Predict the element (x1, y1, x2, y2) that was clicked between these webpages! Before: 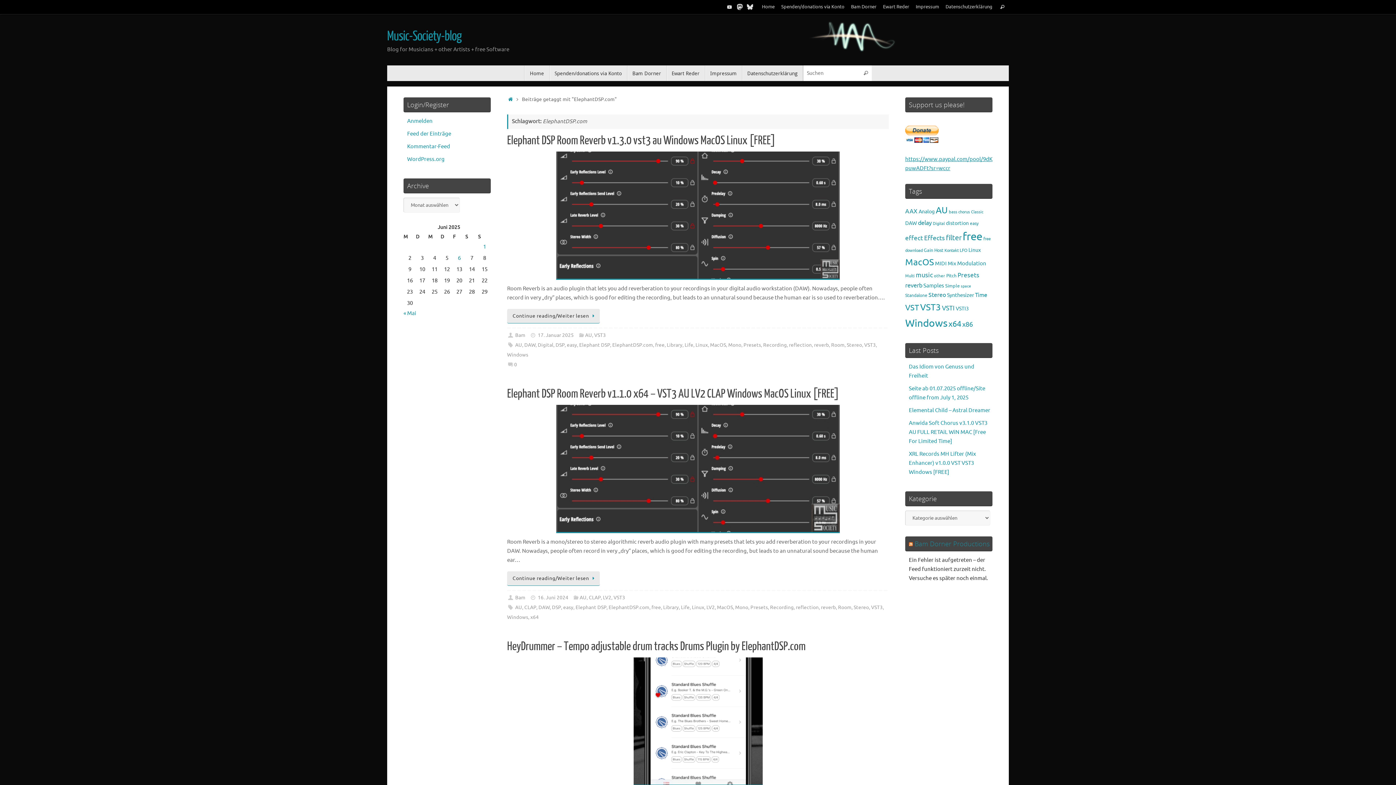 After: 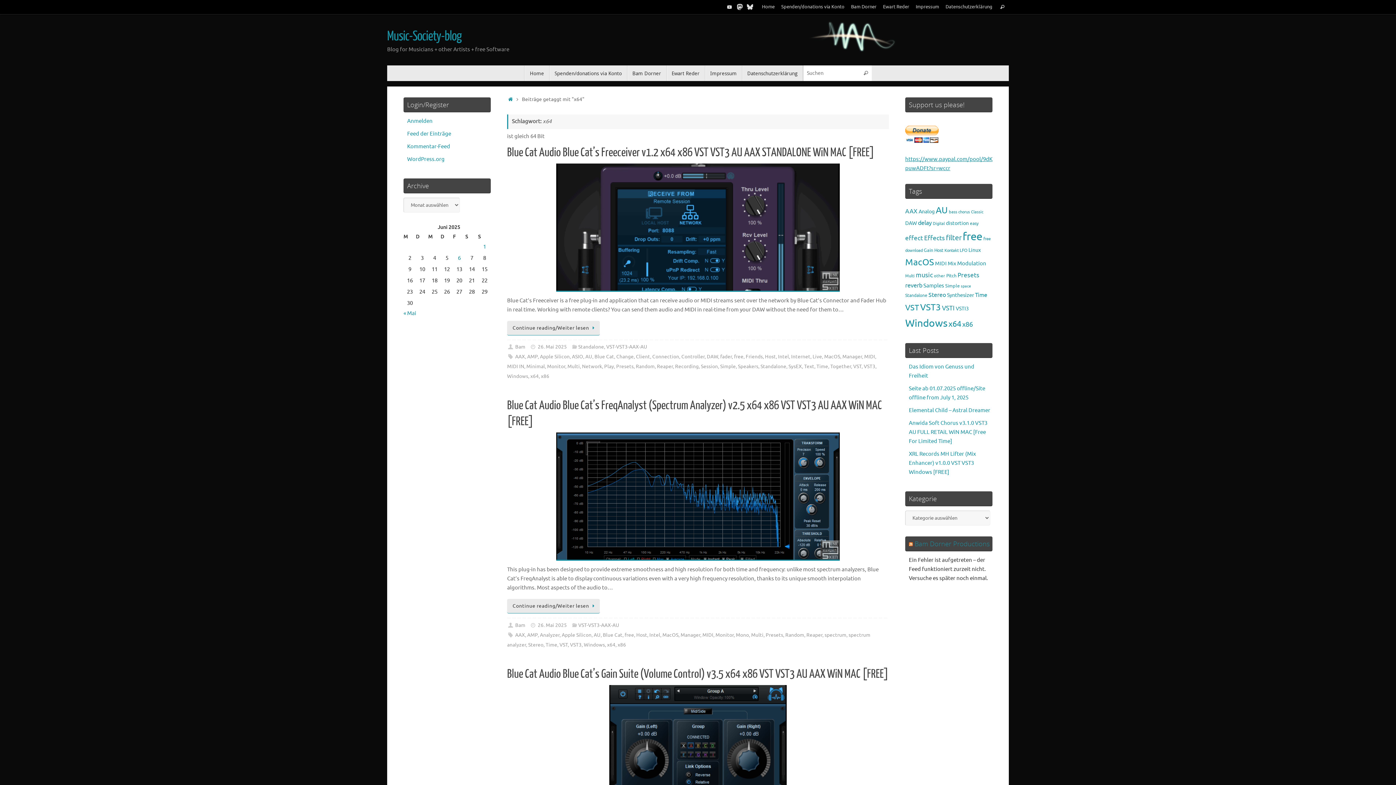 Action: bbox: (948, 319, 961, 329) label: x64 (1.295 Einträge)